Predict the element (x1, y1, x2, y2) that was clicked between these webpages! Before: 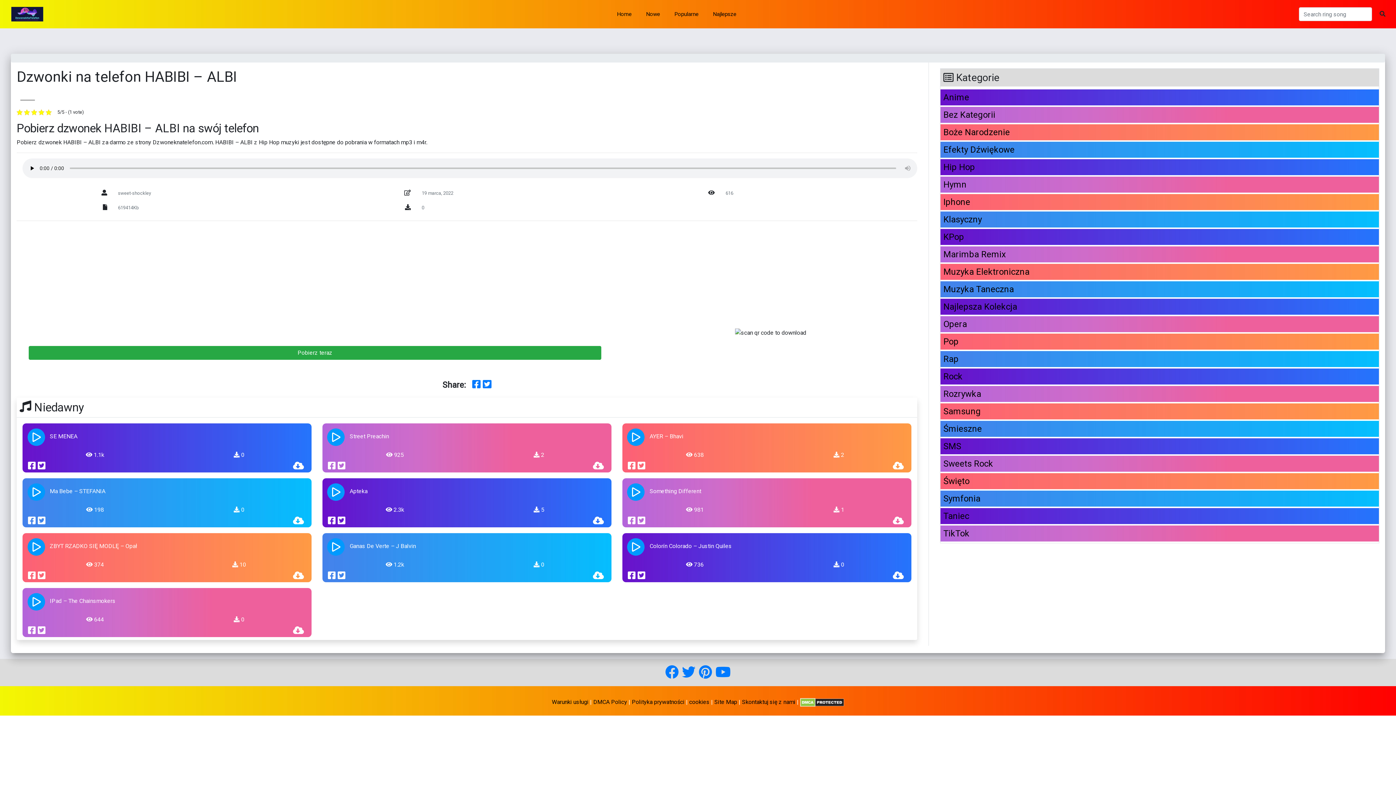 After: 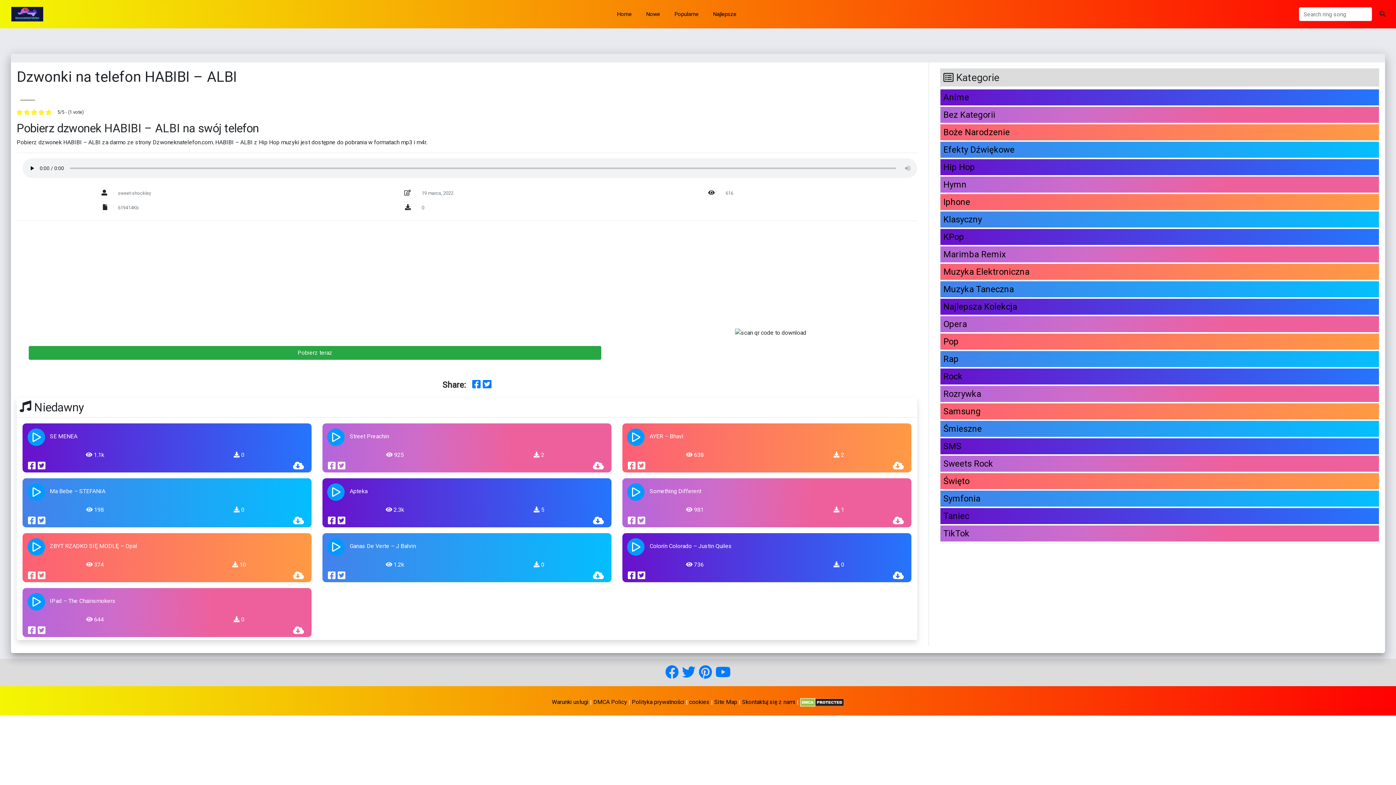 Action: bbox: (37, 459, 45, 472)